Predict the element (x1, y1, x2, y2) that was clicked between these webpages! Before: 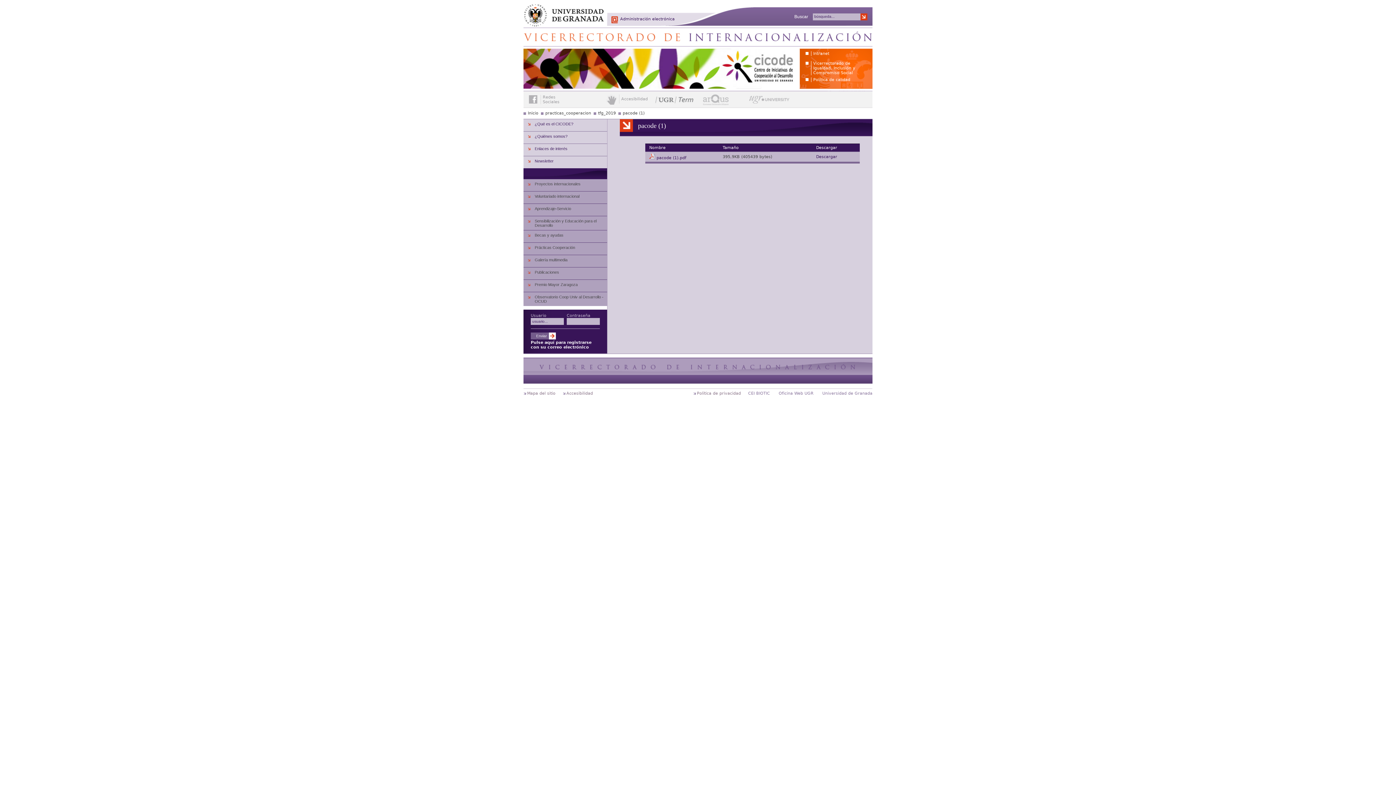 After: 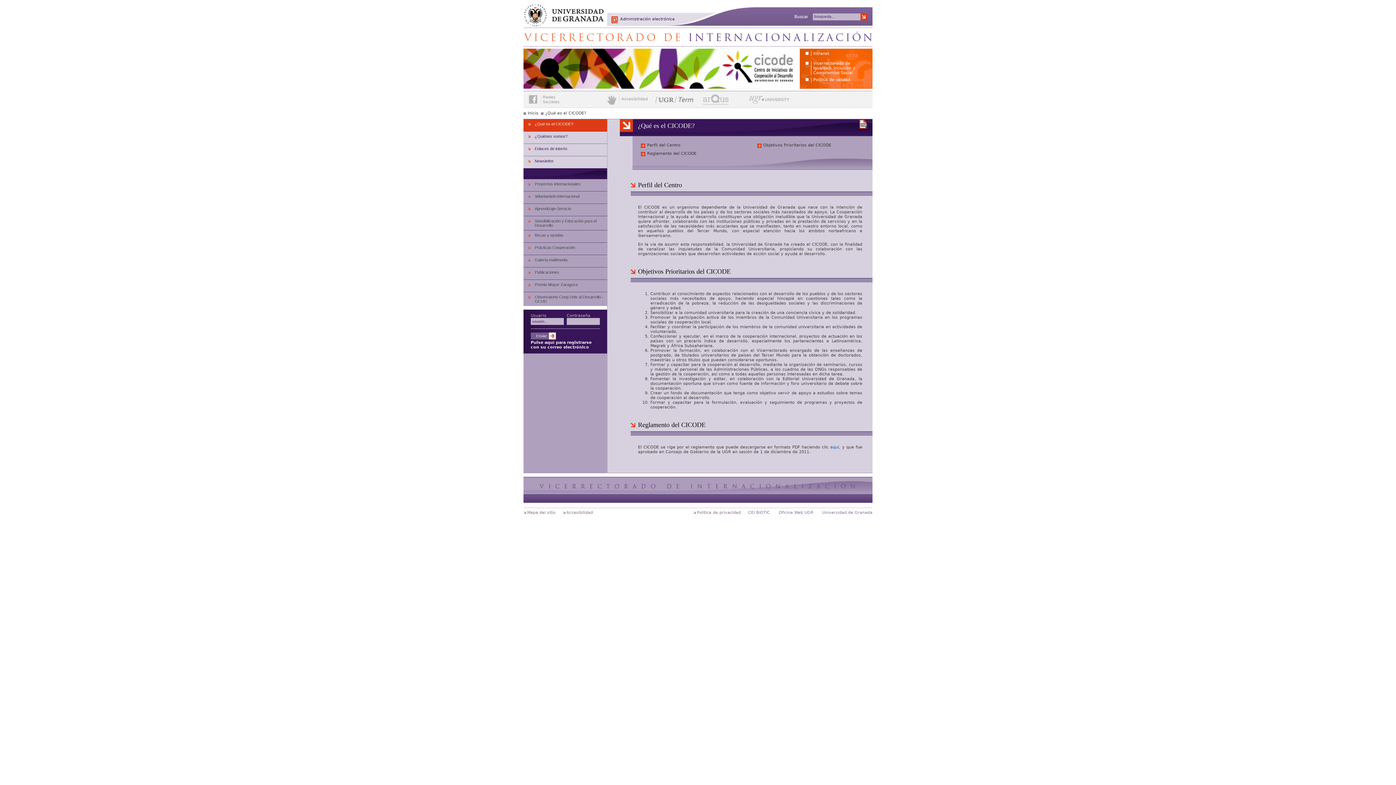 Action: label: ¿Qué es el CICODE? bbox: (523, 119, 607, 131)